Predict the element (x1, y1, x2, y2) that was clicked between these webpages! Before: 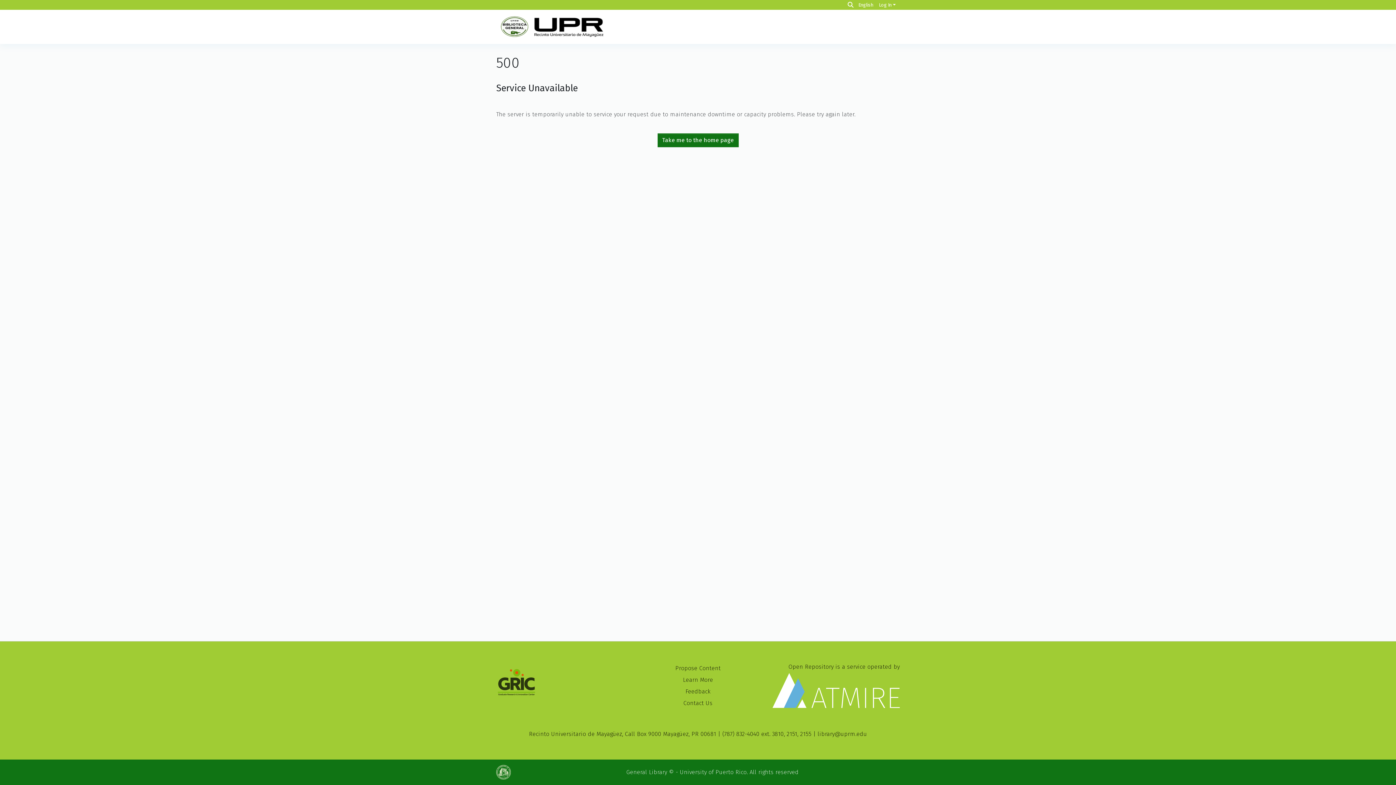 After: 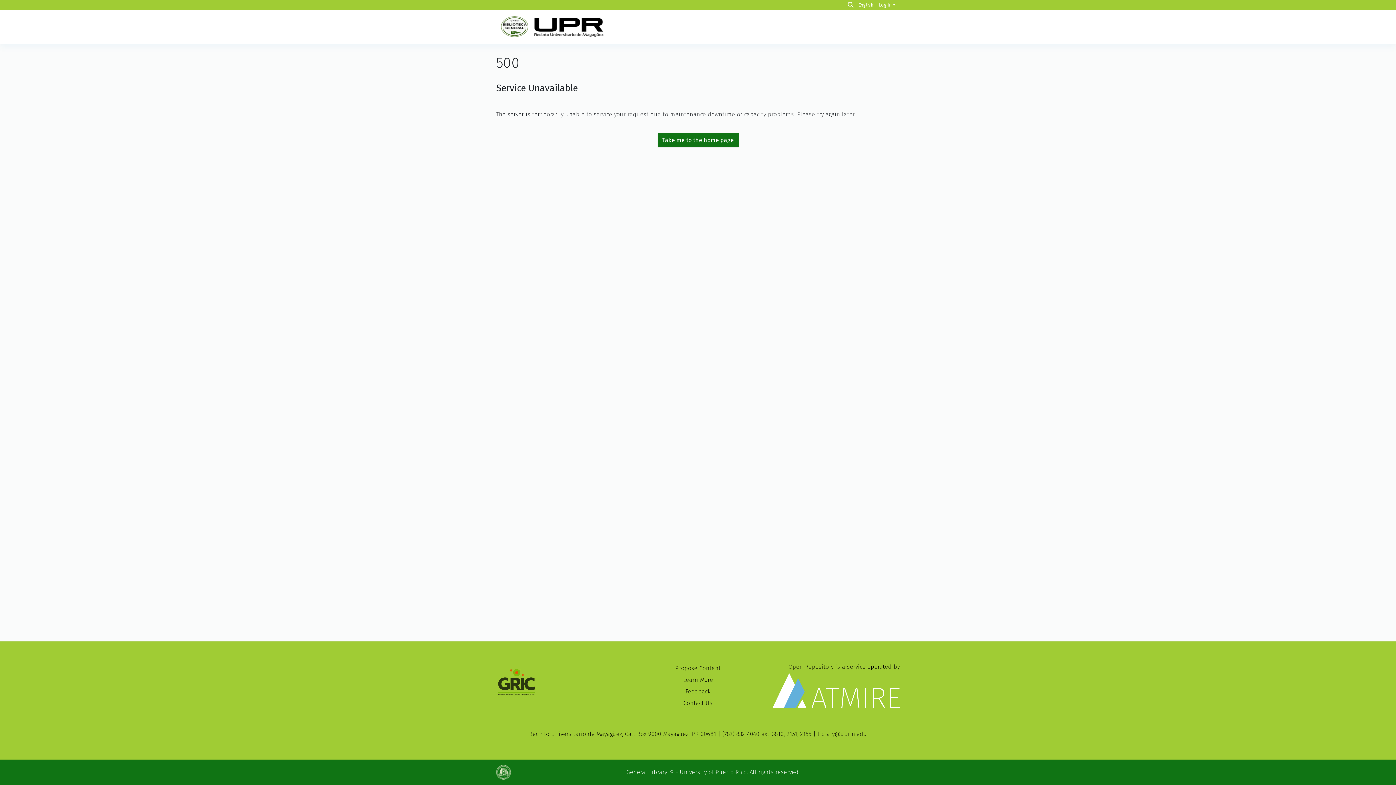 Action: bbox: (496, 14, 606, 39)